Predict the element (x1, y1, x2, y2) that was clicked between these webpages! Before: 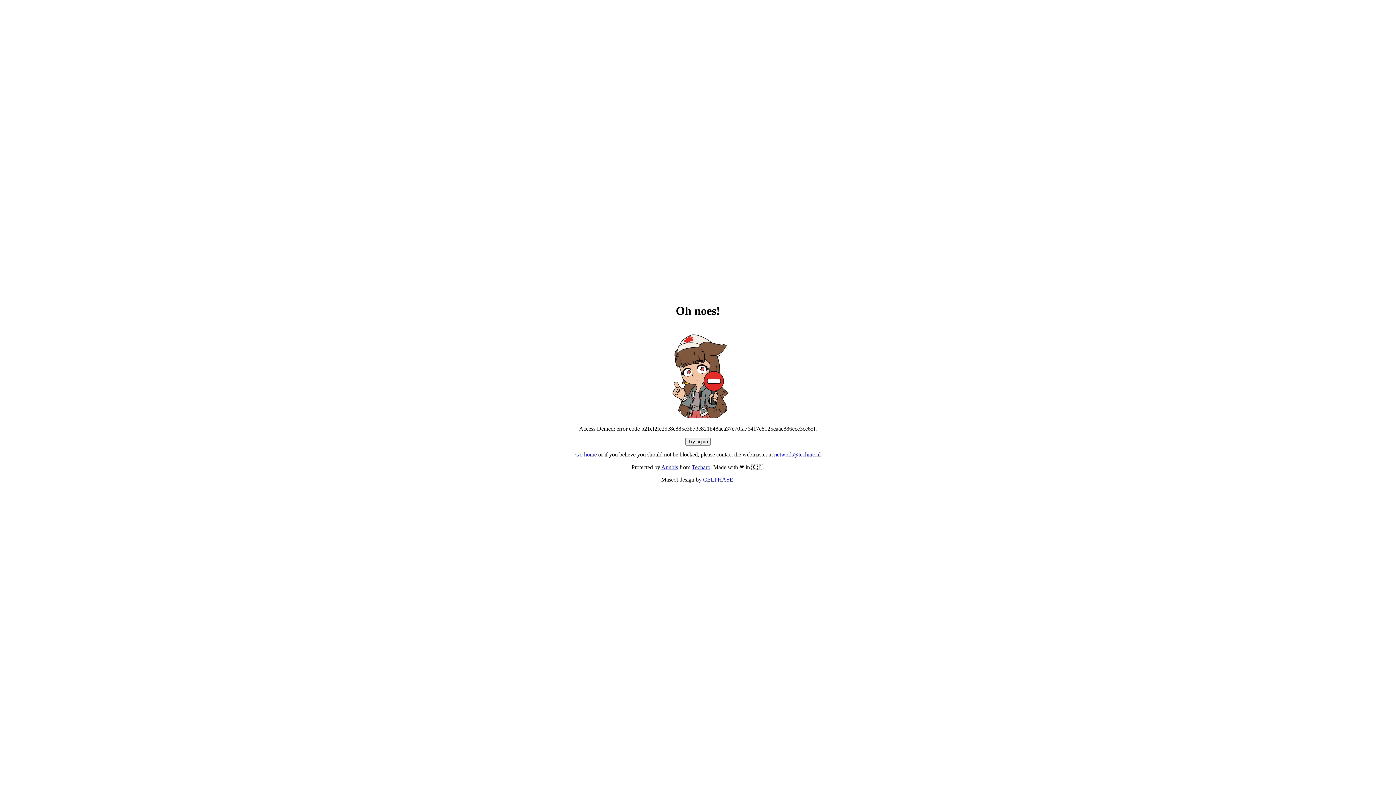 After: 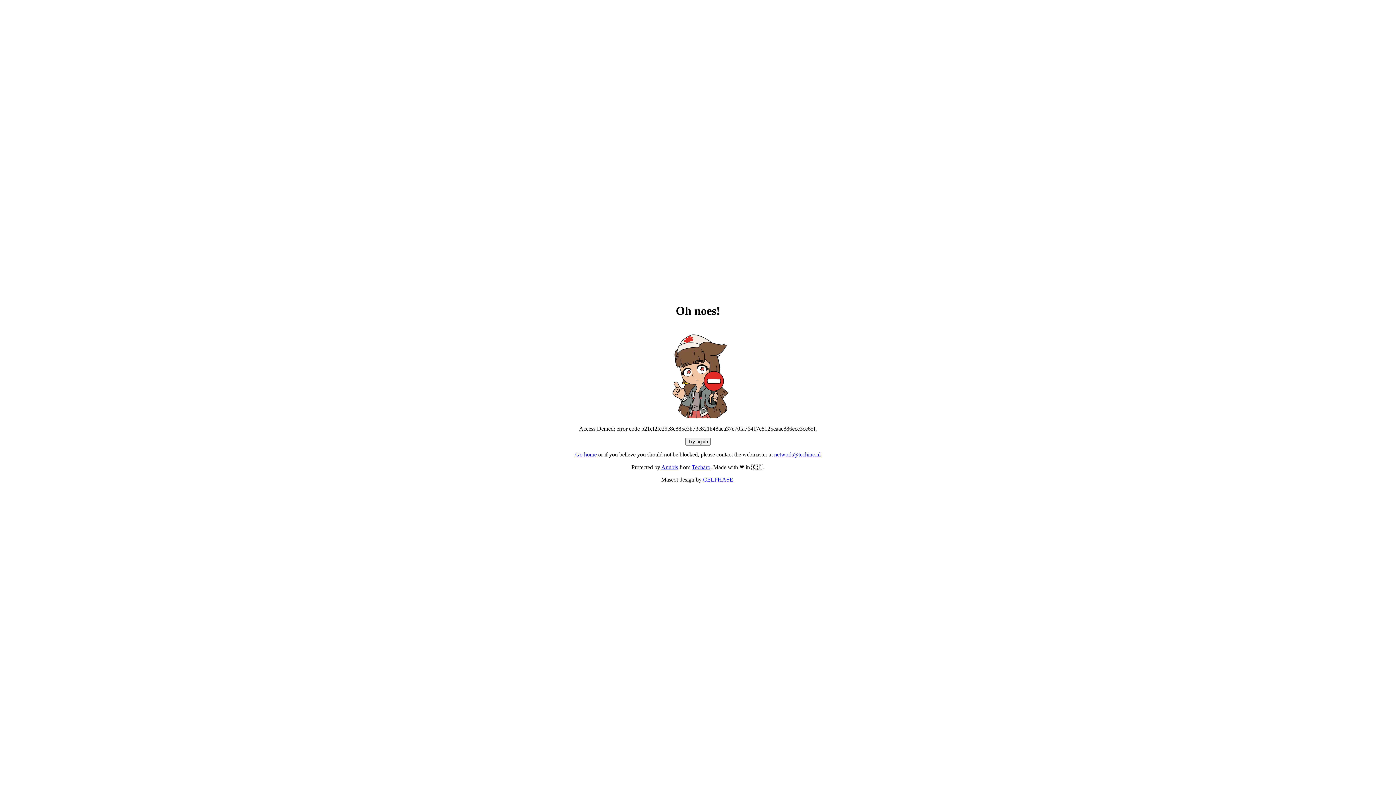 Action: label: Go home bbox: (575, 451, 596, 457)